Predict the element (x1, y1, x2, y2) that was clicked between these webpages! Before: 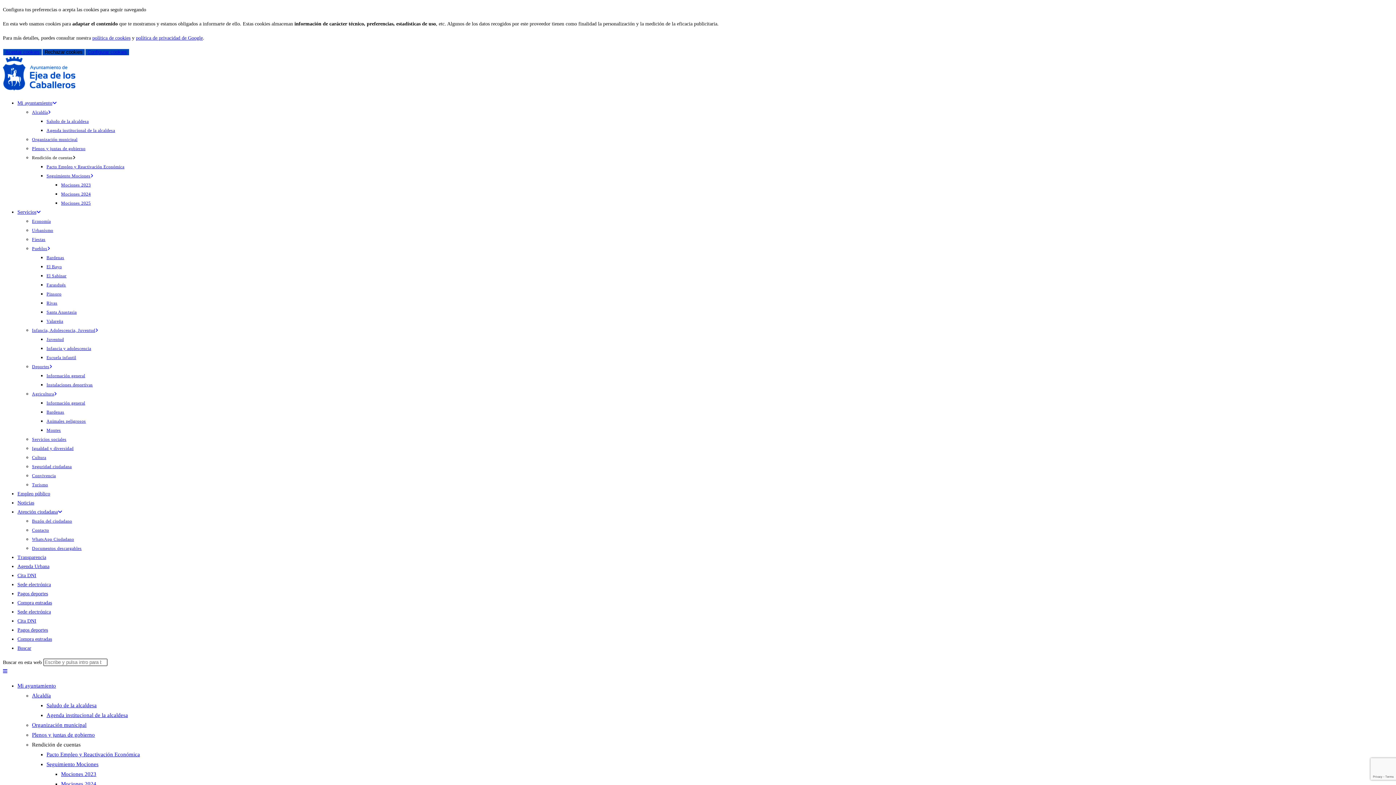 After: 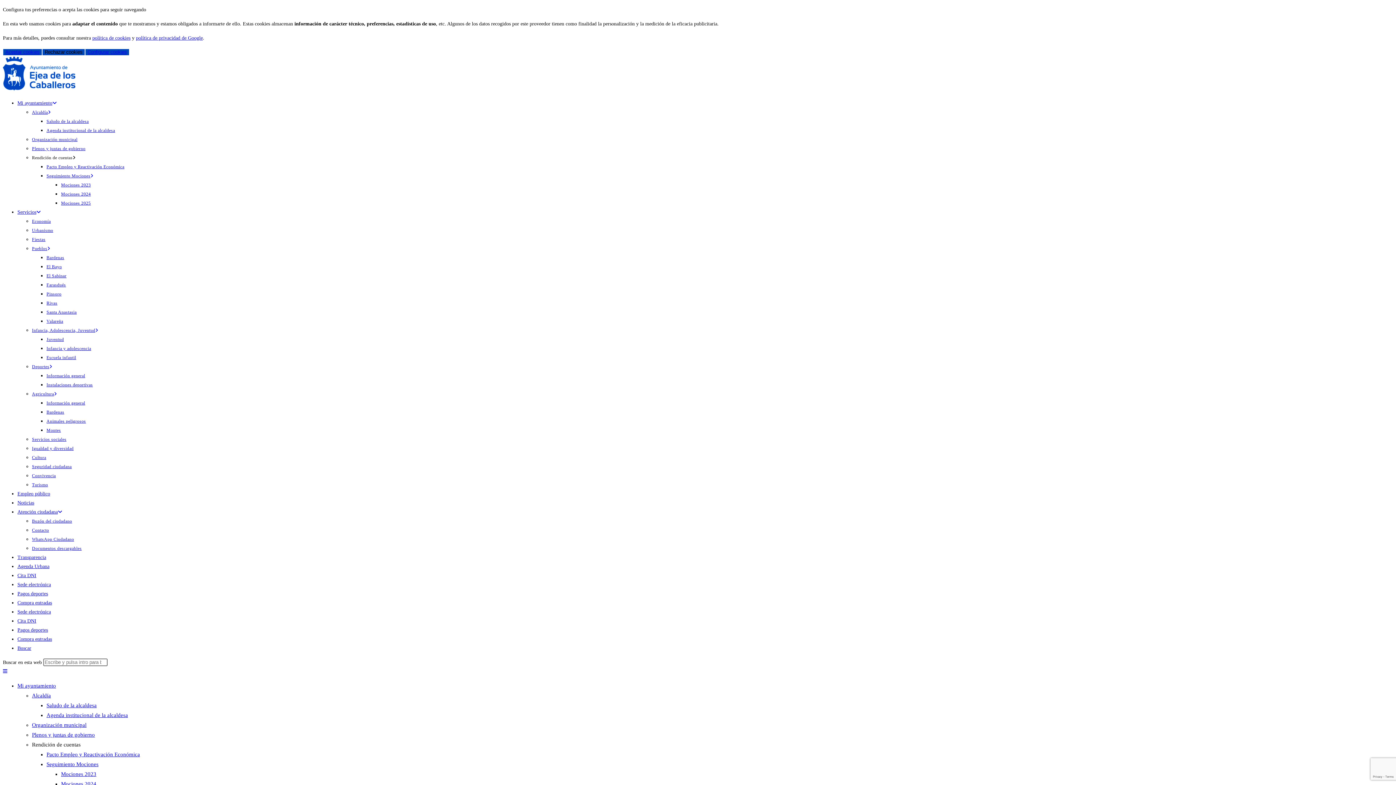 Action: label: Empleo público bbox: (17, 491, 50, 496)